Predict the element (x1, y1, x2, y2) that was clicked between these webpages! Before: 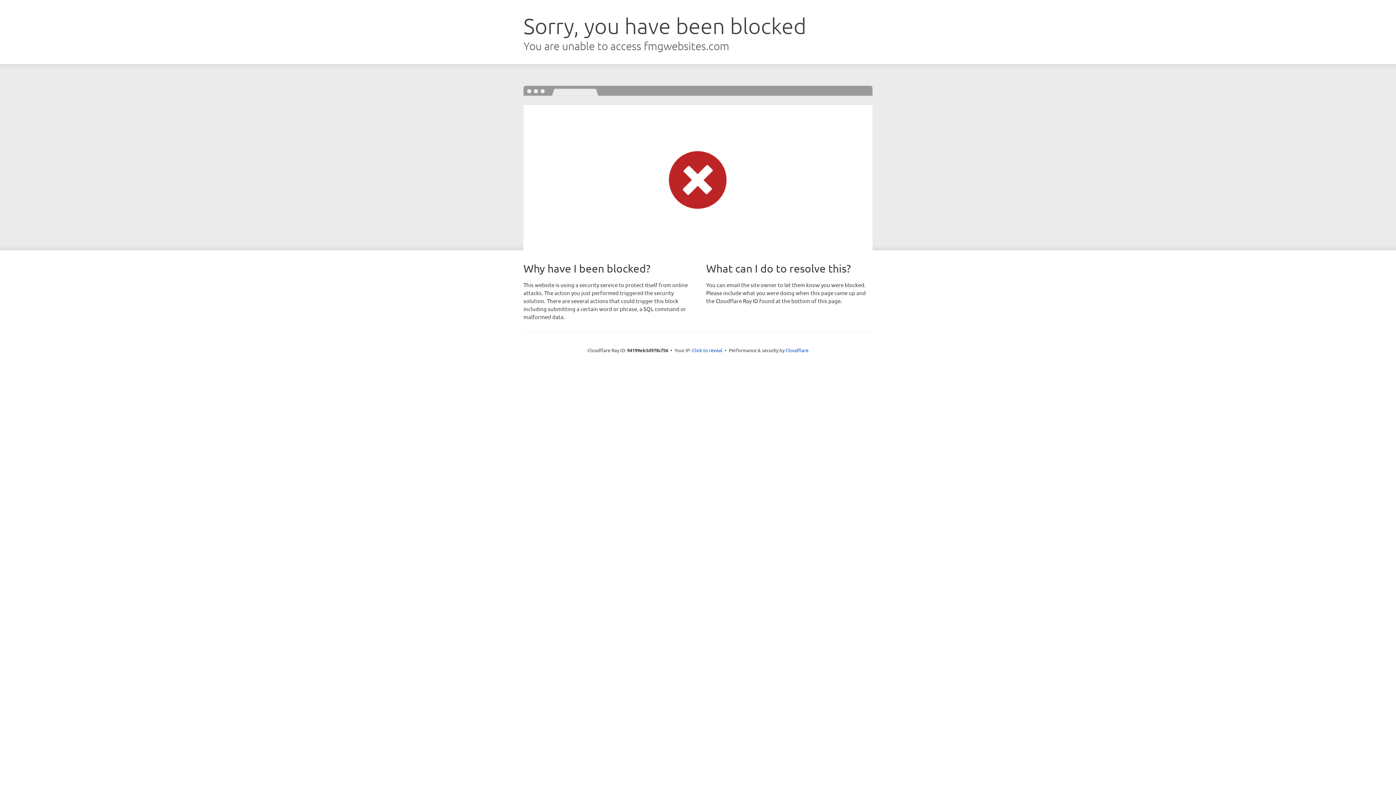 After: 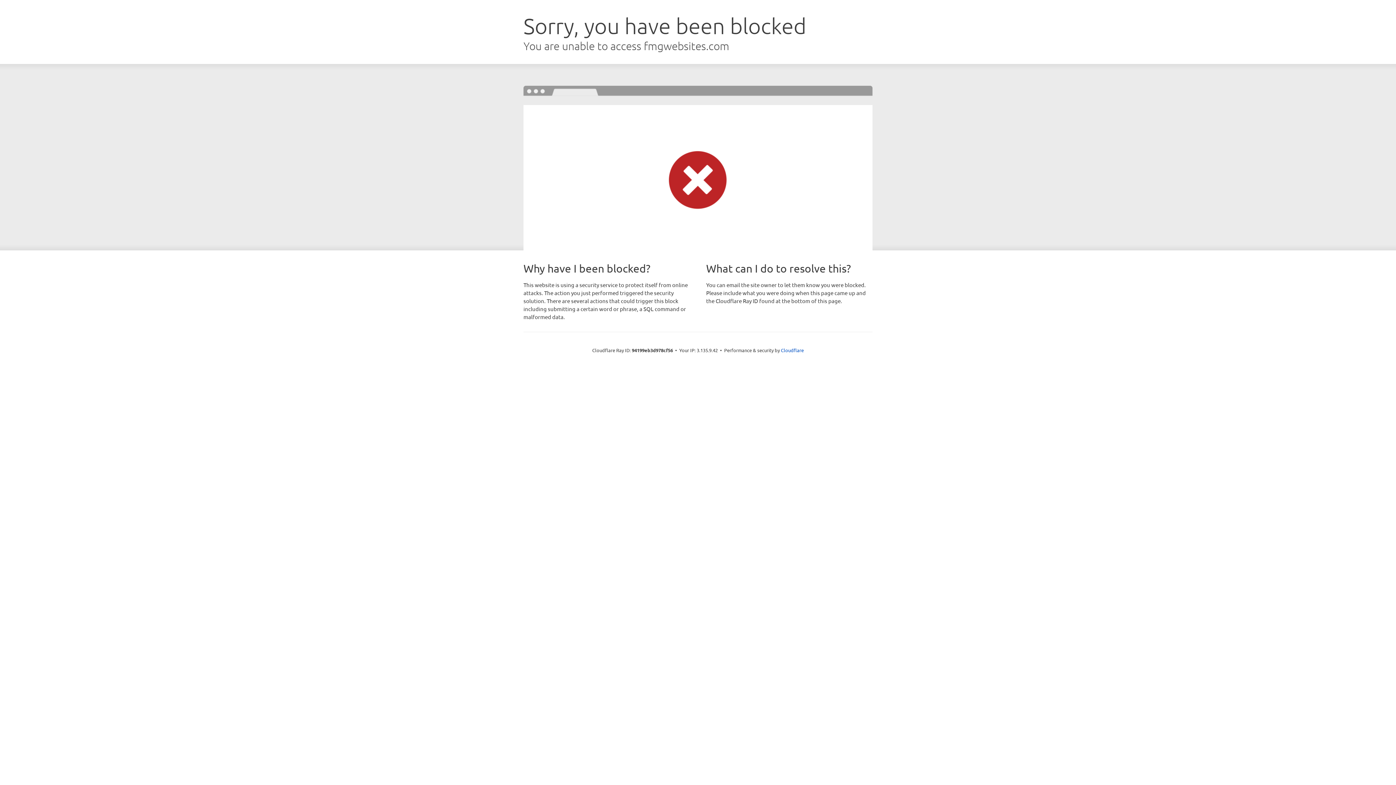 Action: label: Click to reveal bbox: (692, 346, 722, 353)